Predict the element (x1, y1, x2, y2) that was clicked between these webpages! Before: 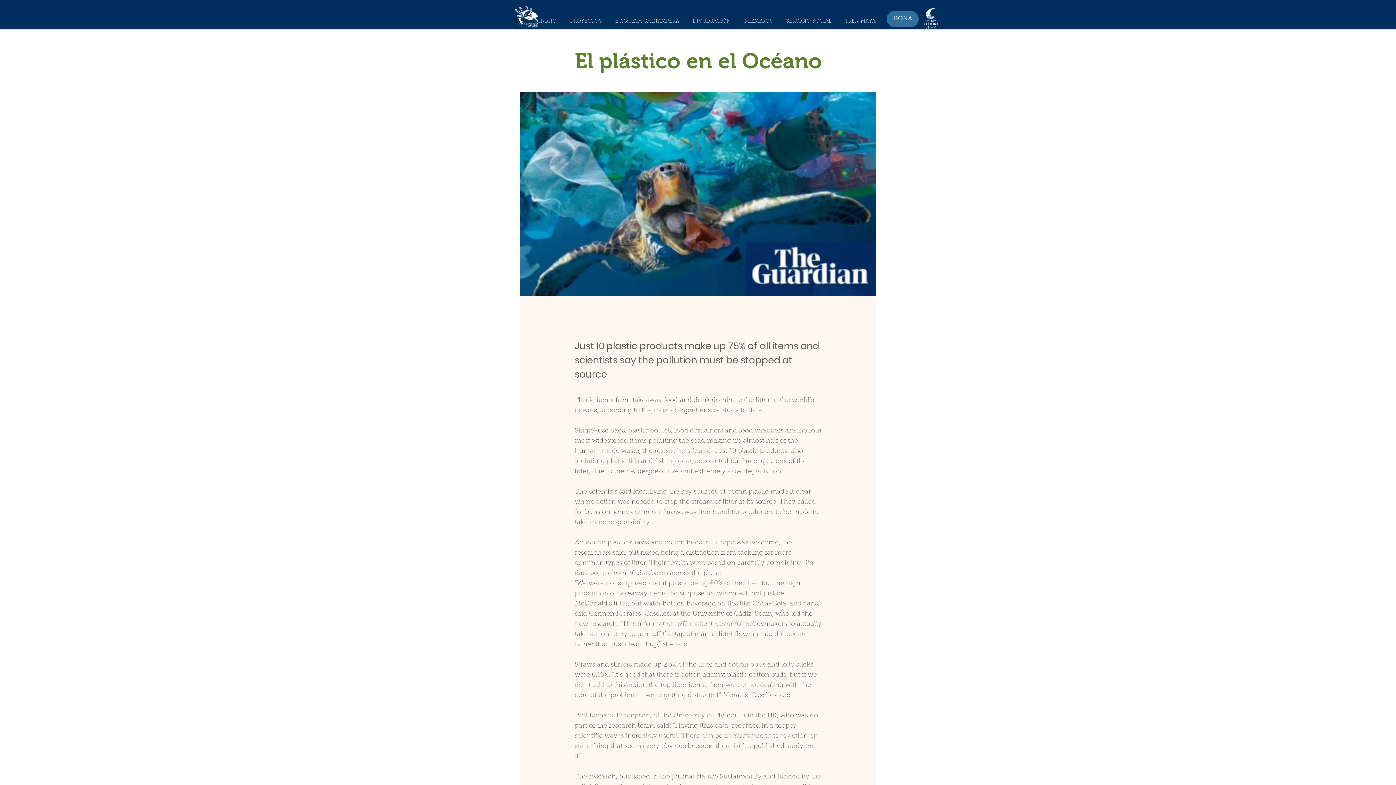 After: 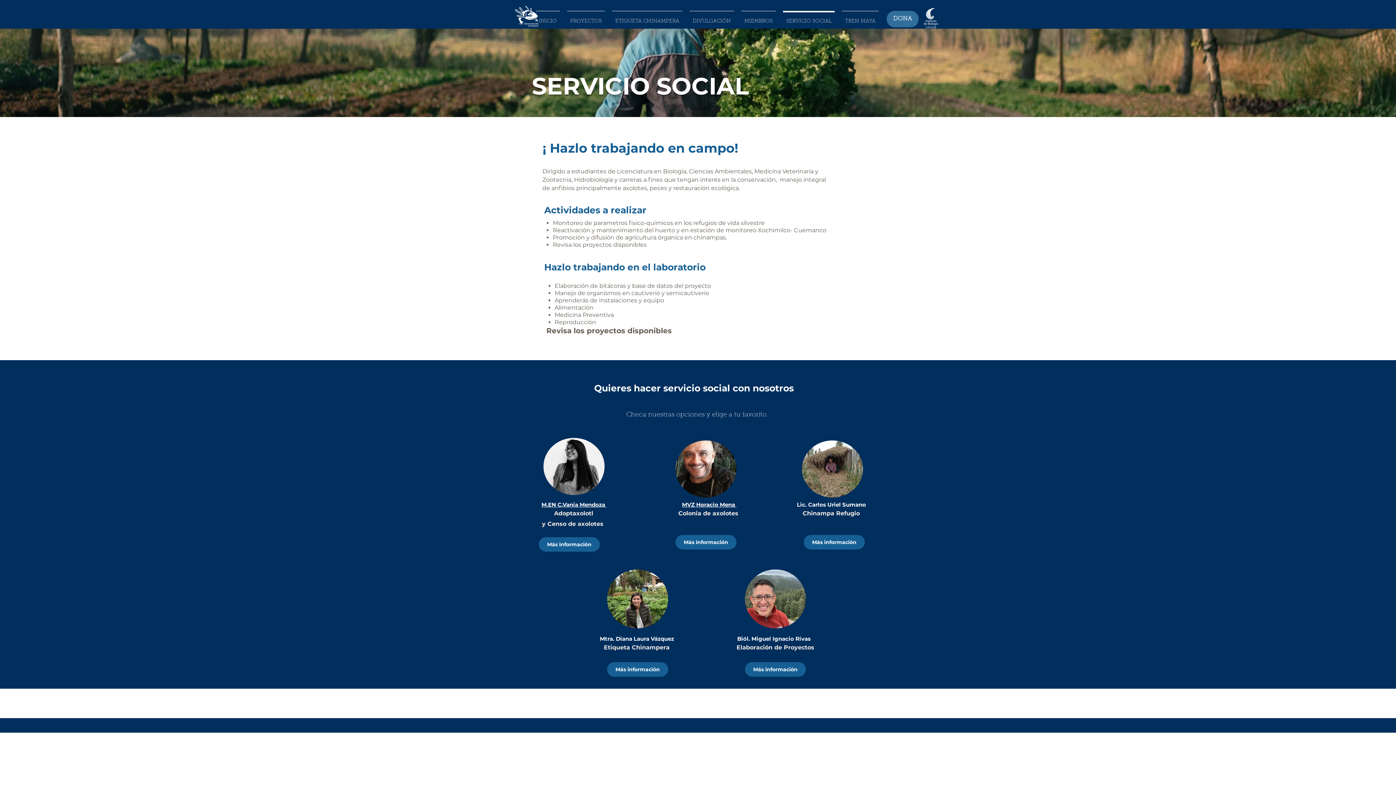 Action: label: SERVICIO SOCIAL bbox: (779, 10, 838, 25)